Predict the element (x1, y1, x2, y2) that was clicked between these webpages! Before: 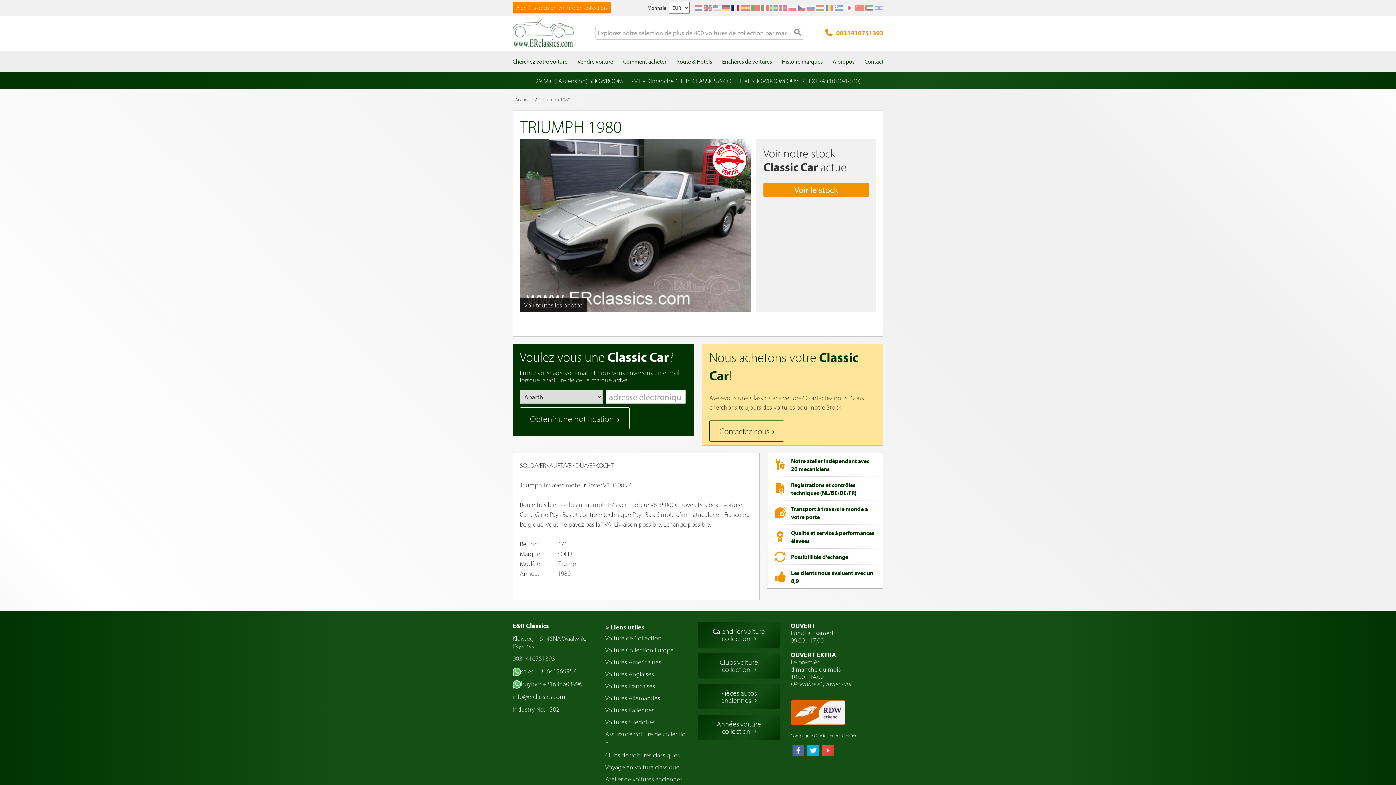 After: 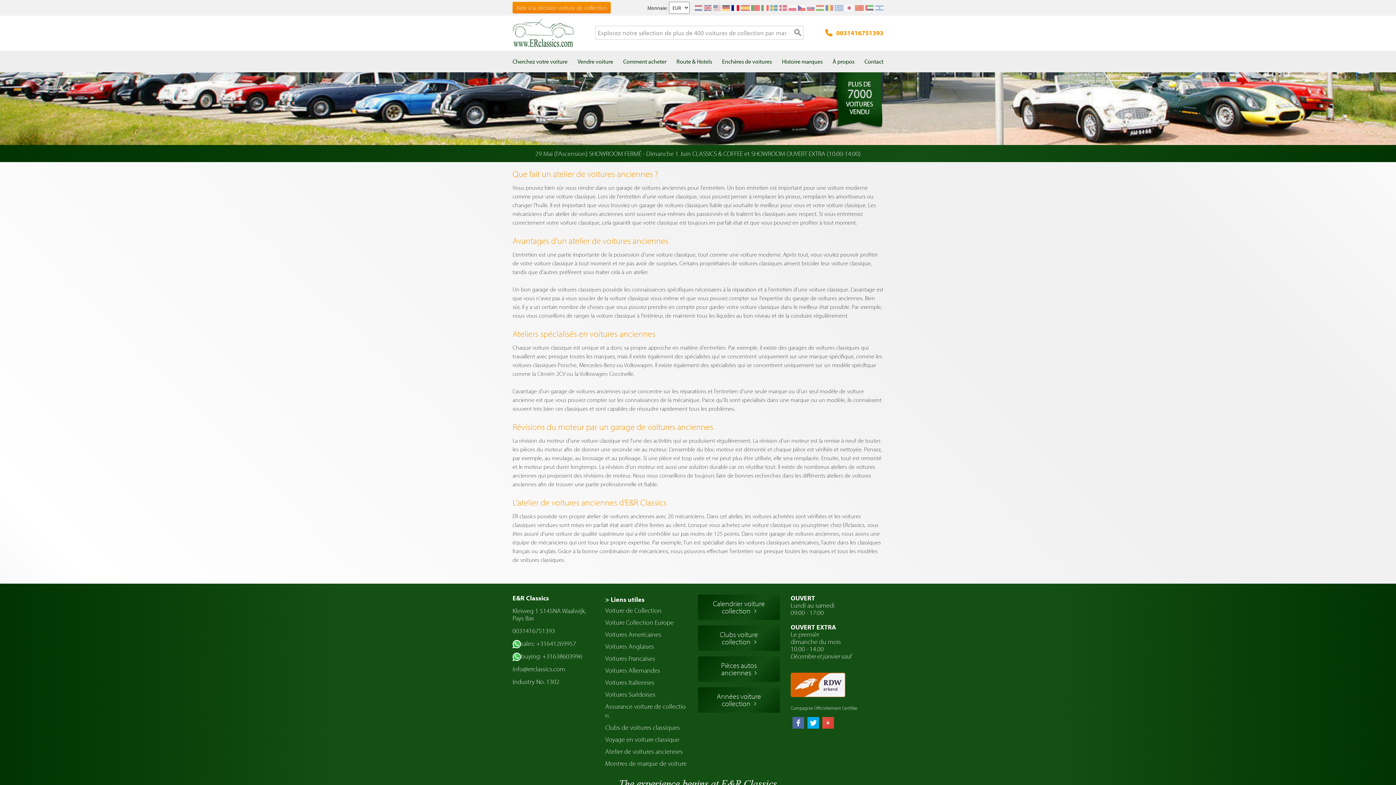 Action: bbox: (605, 775, 687, 784) label: Atelier de voitures anciennes